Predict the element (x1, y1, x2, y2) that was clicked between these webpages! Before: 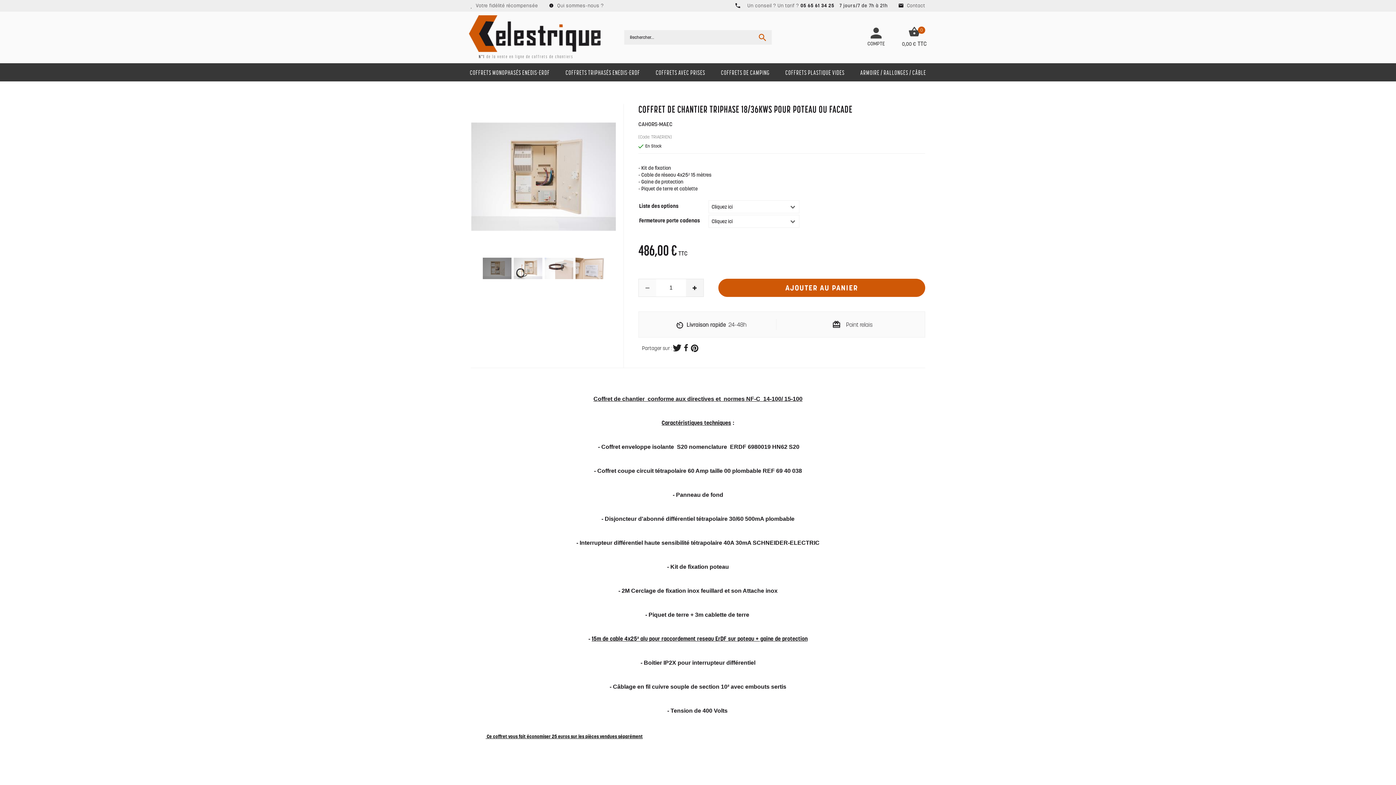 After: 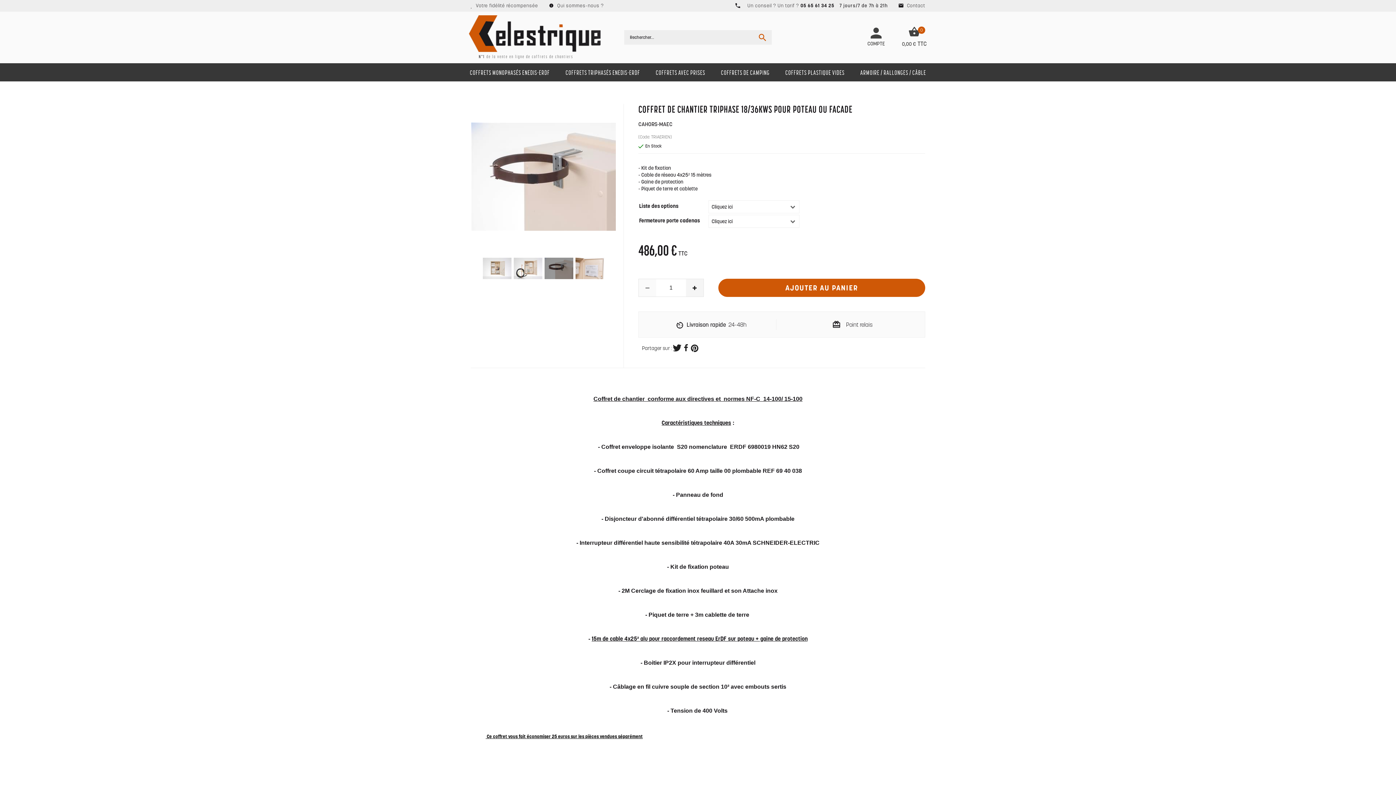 Action: bbox: (544, 253, 573, 284)